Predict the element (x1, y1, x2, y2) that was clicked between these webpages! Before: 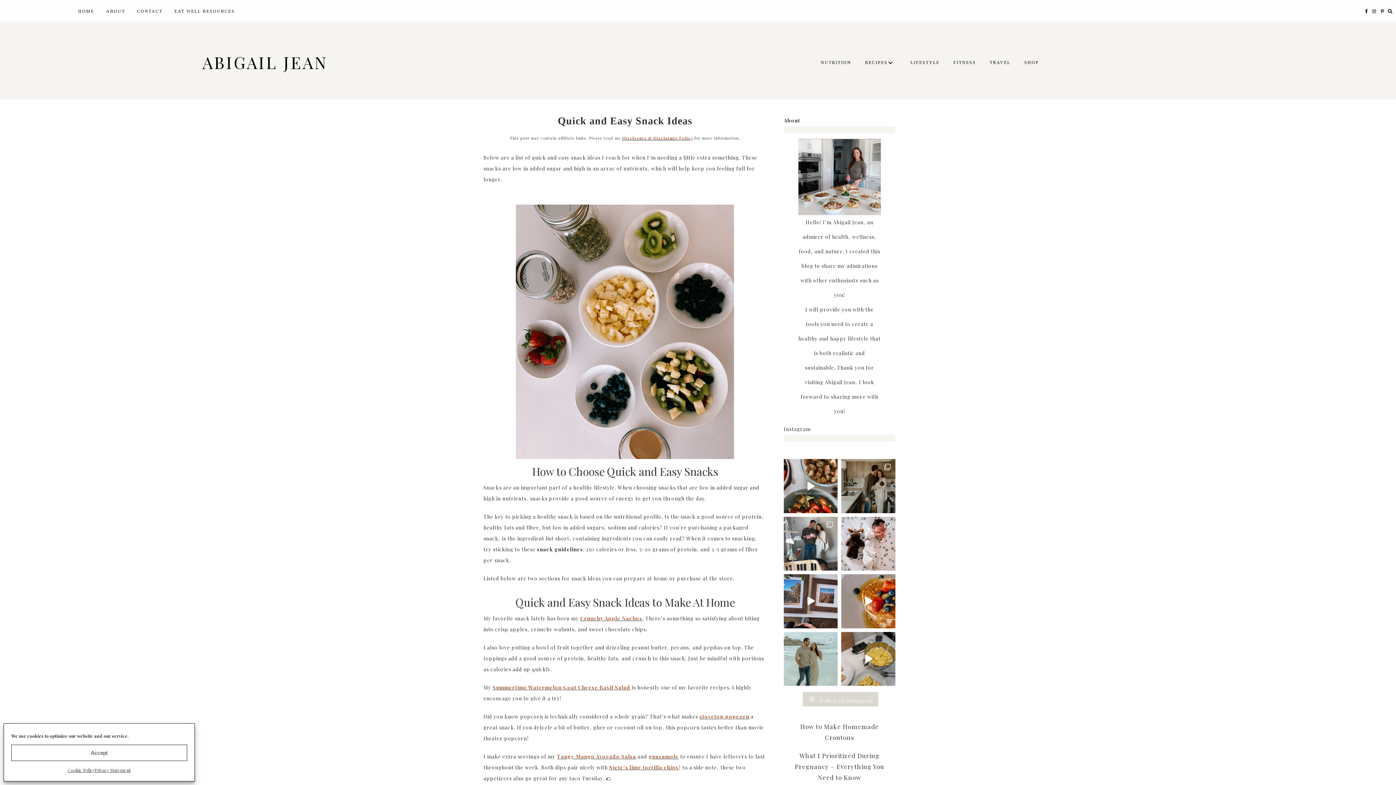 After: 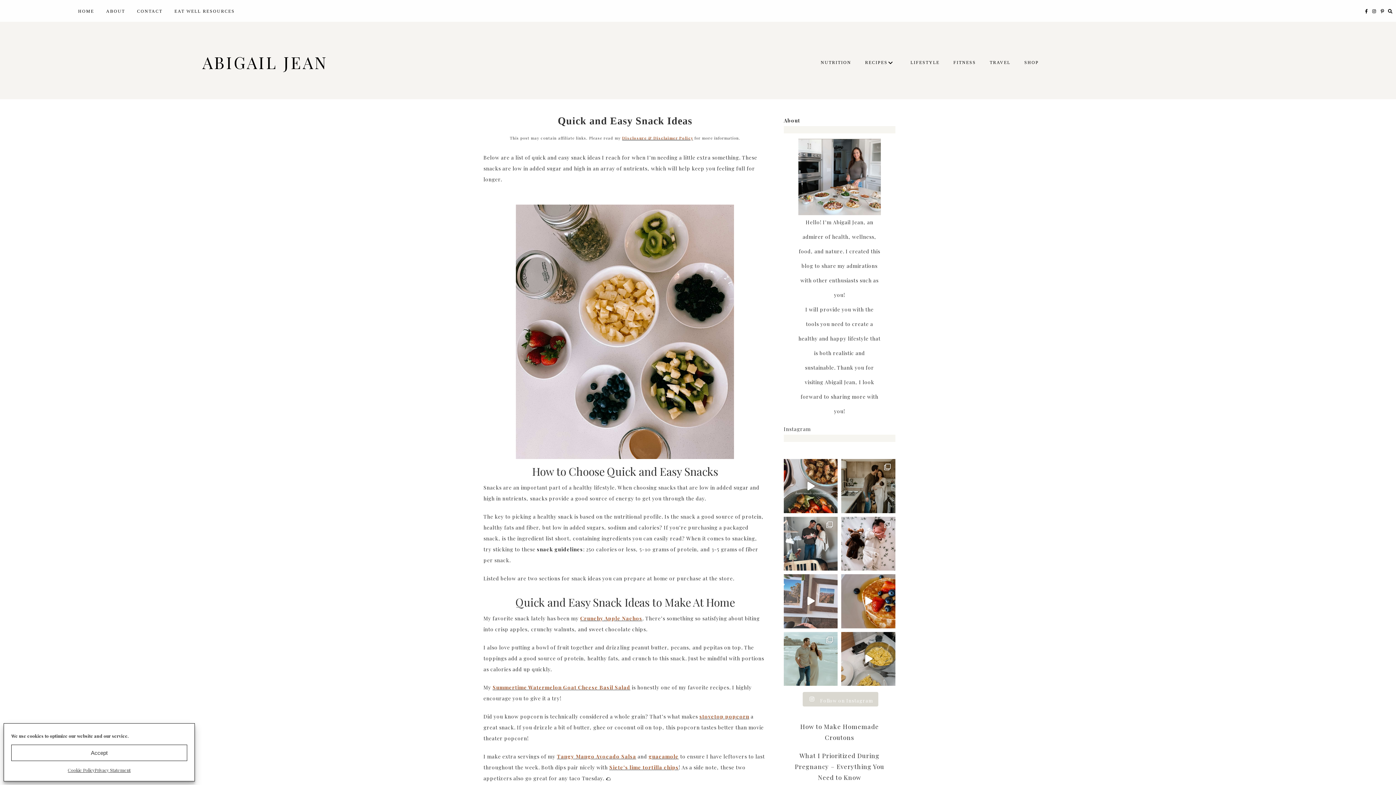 Action: bbox: (783, 574, 837, 628)